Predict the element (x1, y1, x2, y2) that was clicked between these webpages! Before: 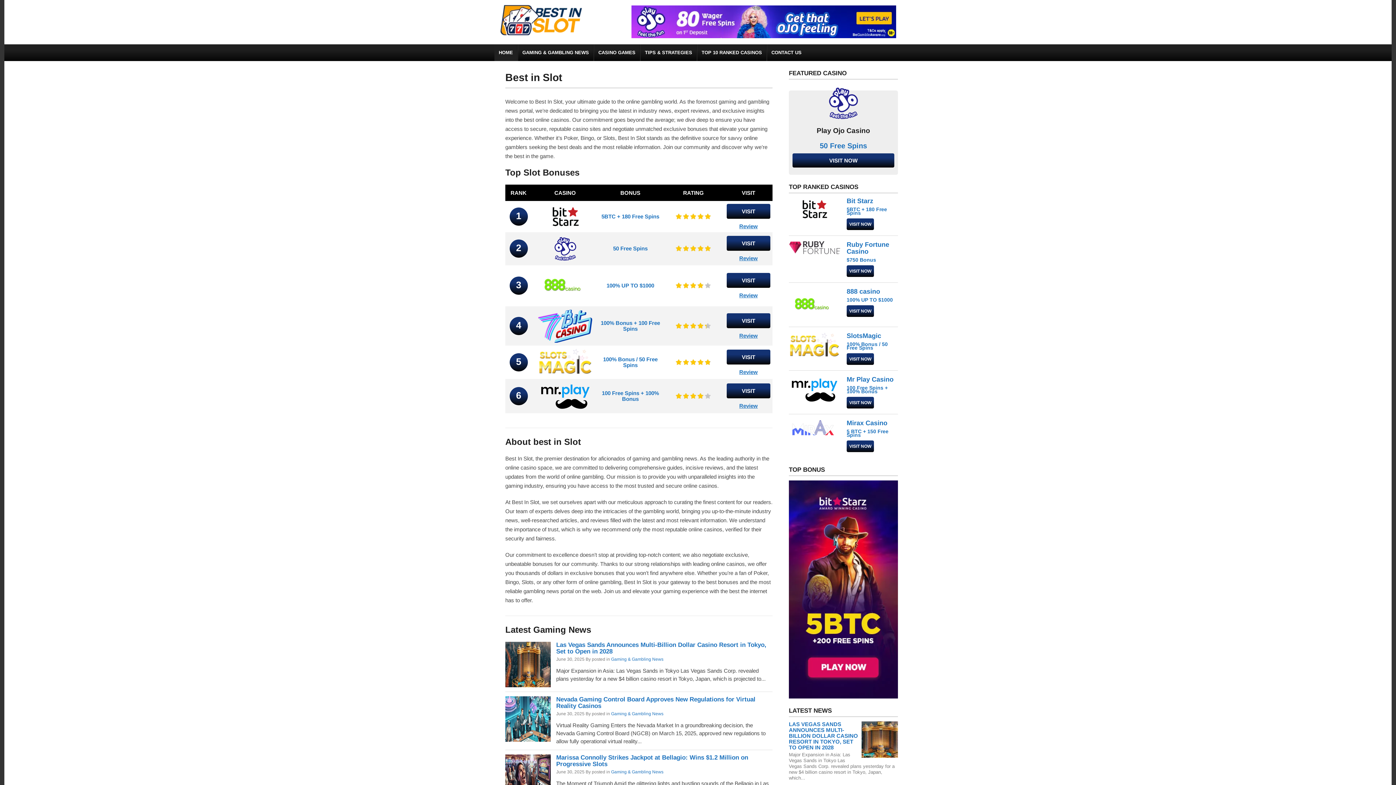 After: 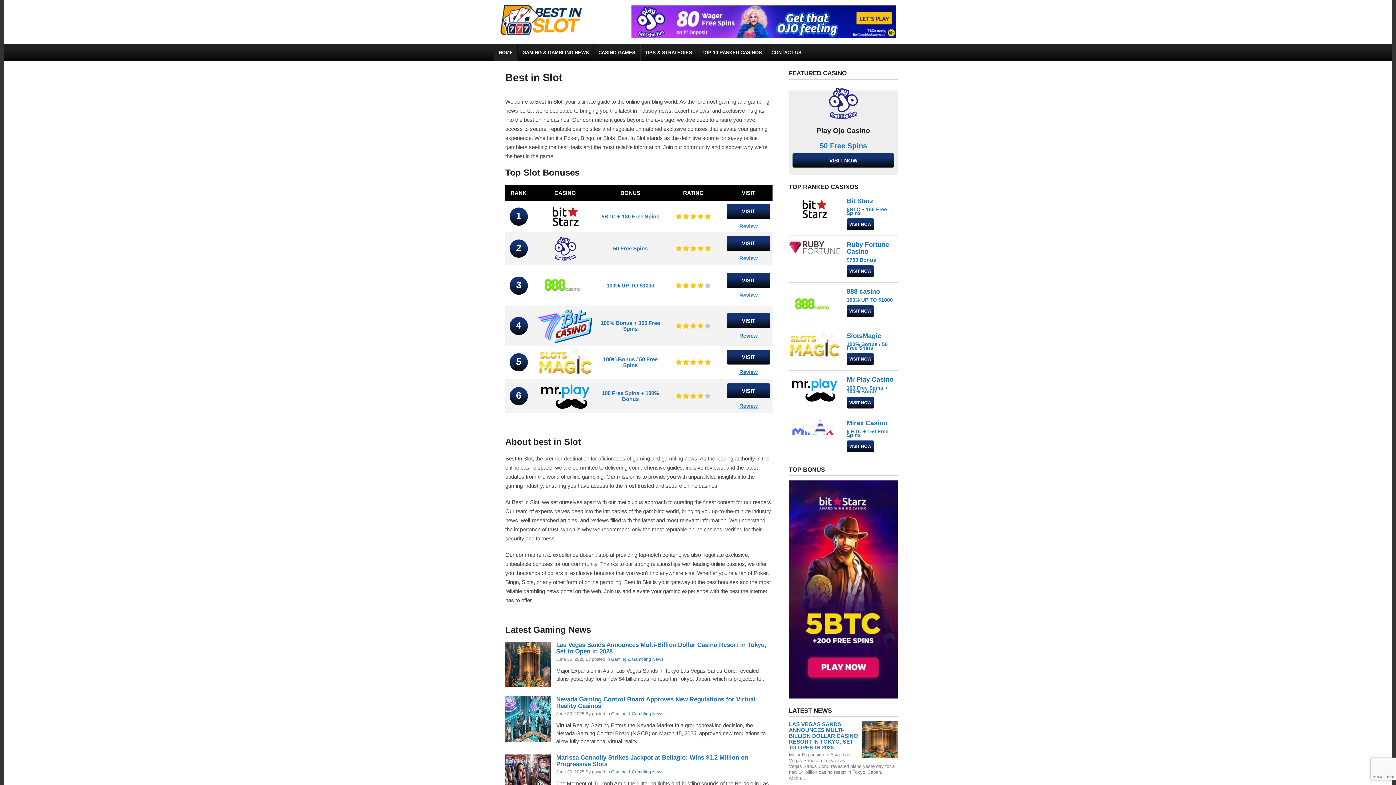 Action: bbox: (789, 694, 898, 700)